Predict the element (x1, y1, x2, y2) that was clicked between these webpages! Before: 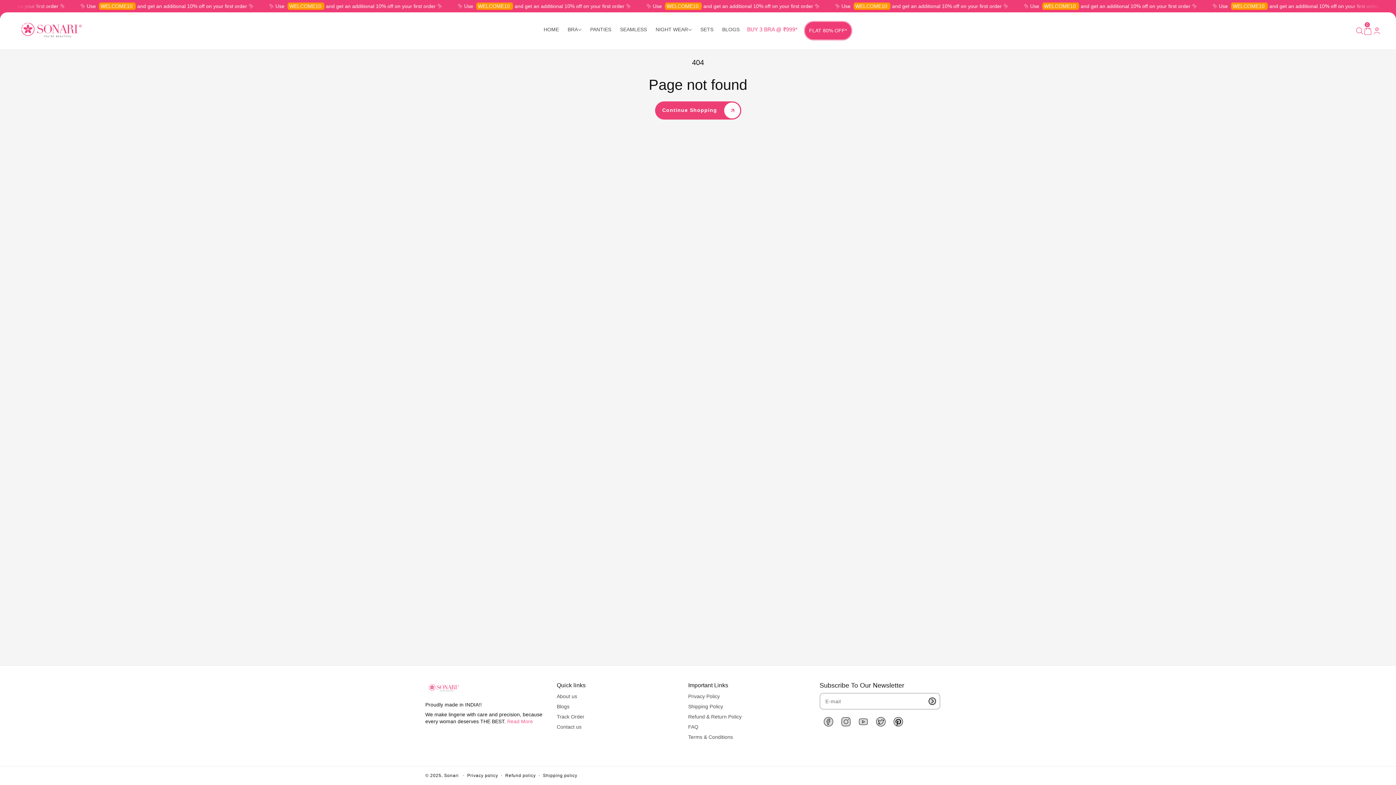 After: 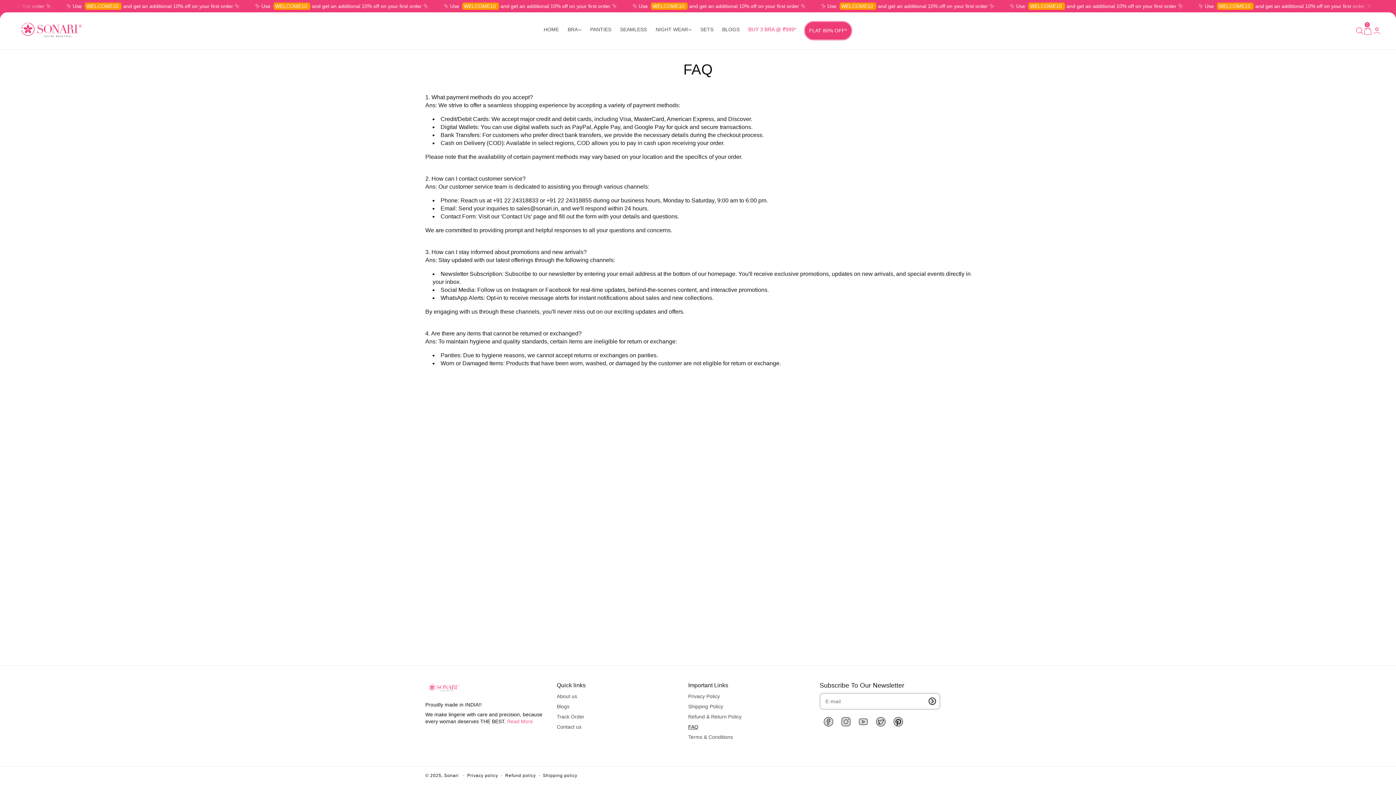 Action: label: FAQ bbox: (688, 722, 698, 732)